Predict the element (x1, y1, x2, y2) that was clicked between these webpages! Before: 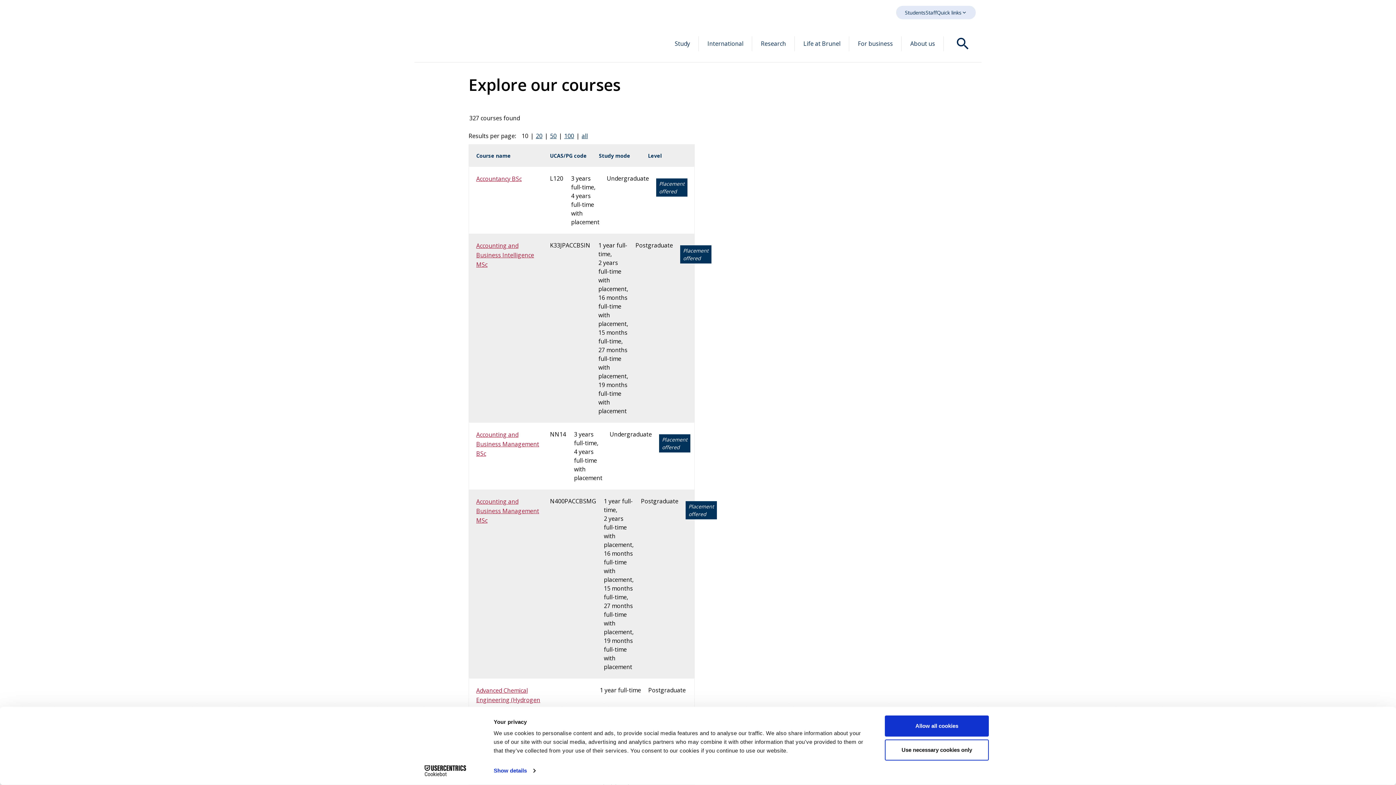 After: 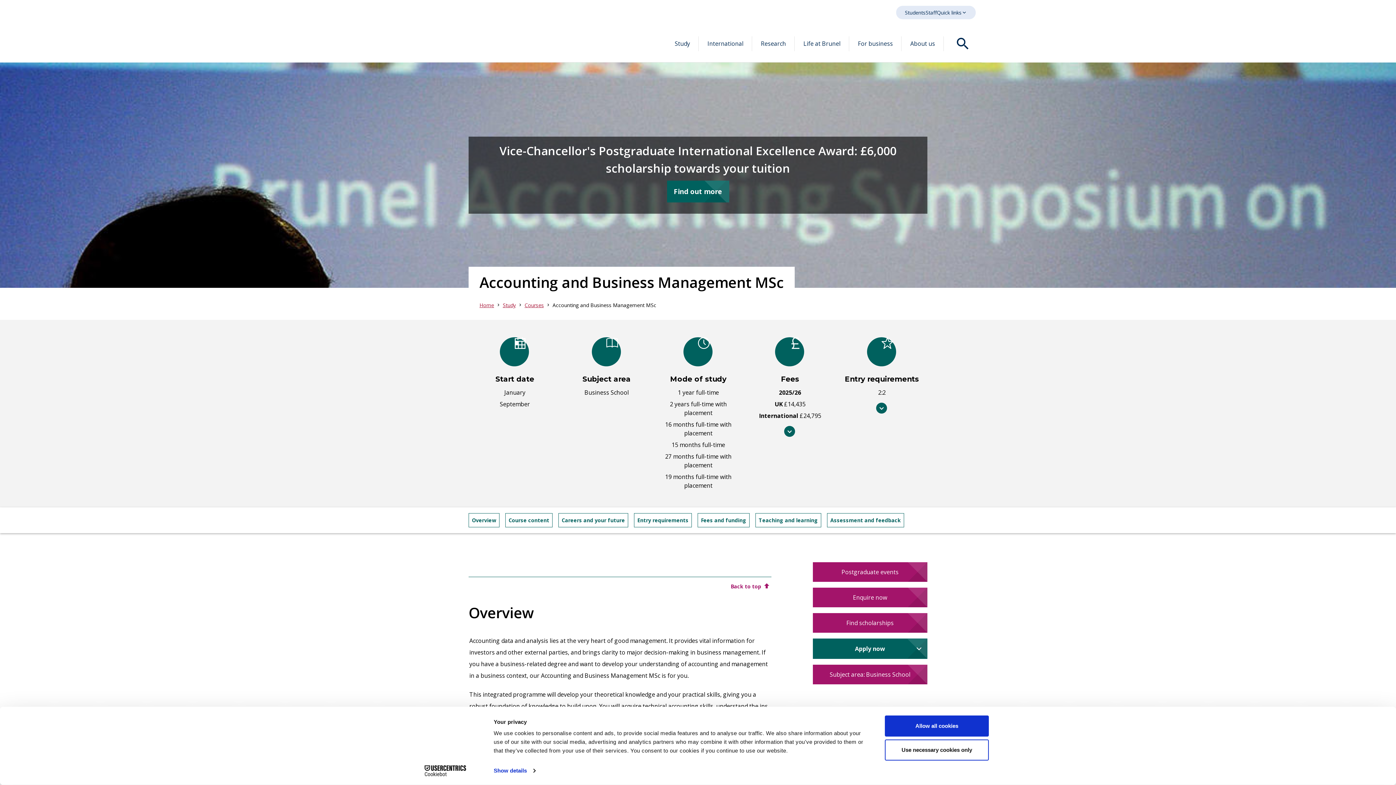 Action: label: Accounting and Business Management MSc bbox: (476, 497, 542, 525)